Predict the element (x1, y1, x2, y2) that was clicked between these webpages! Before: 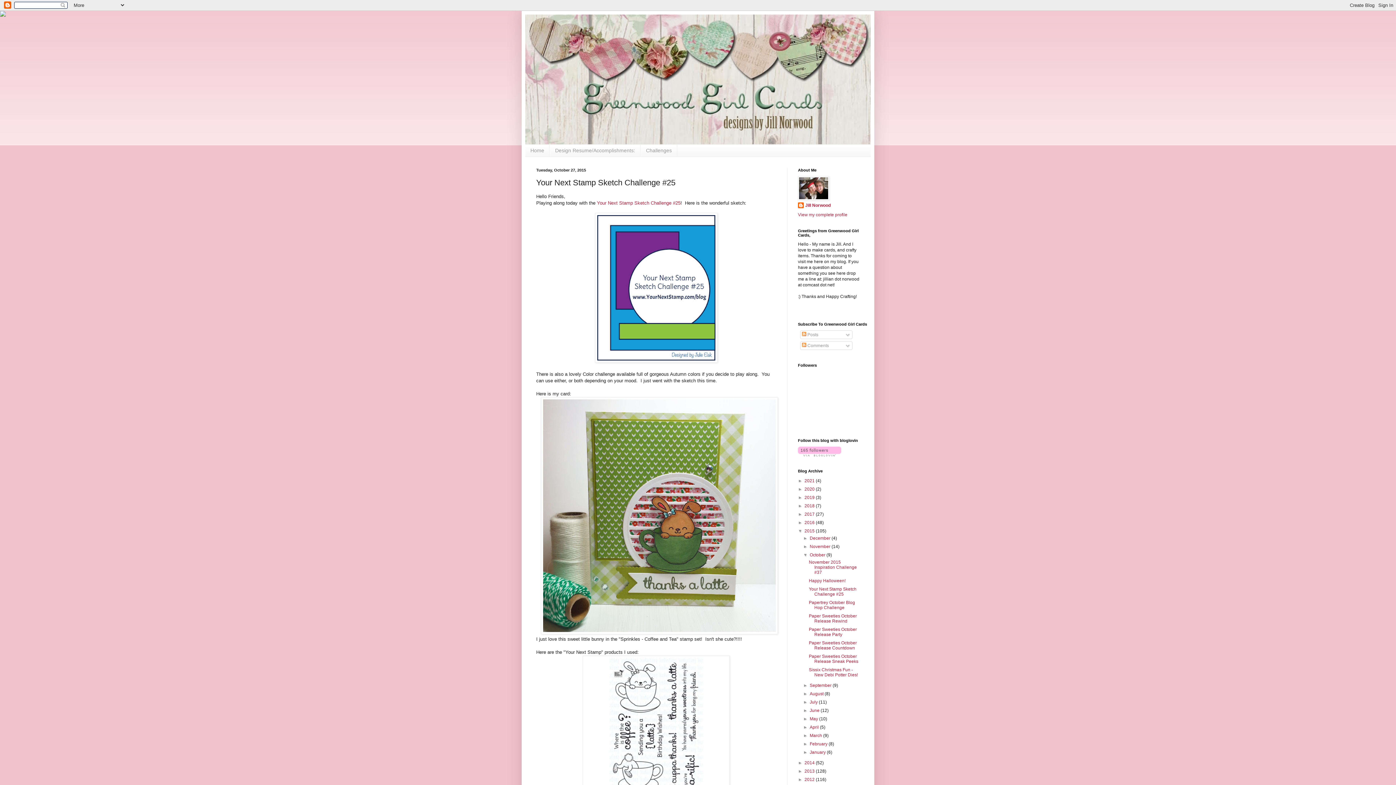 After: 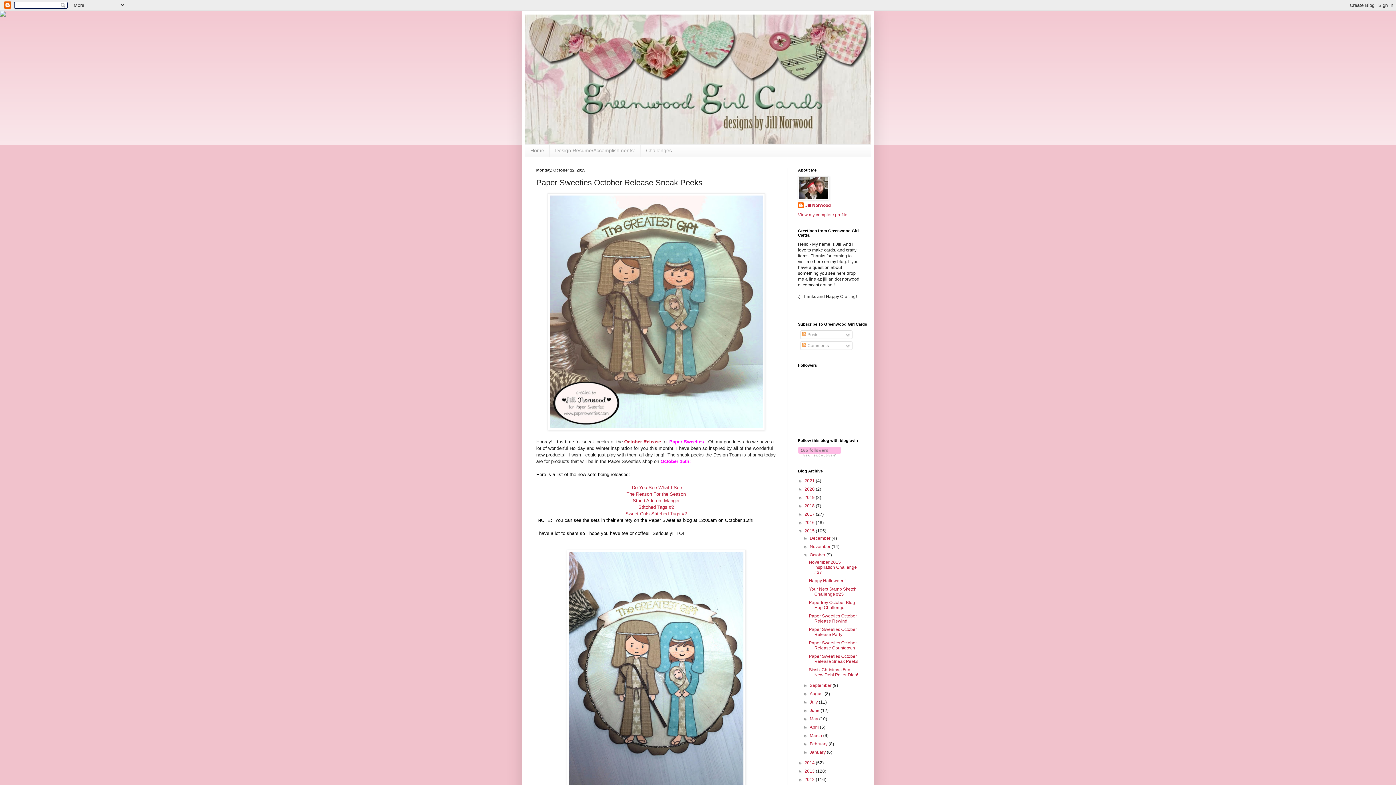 Action: bbox: (809, 654, 858, 664) label: Paper Sweeties October Release Sneak Peeks